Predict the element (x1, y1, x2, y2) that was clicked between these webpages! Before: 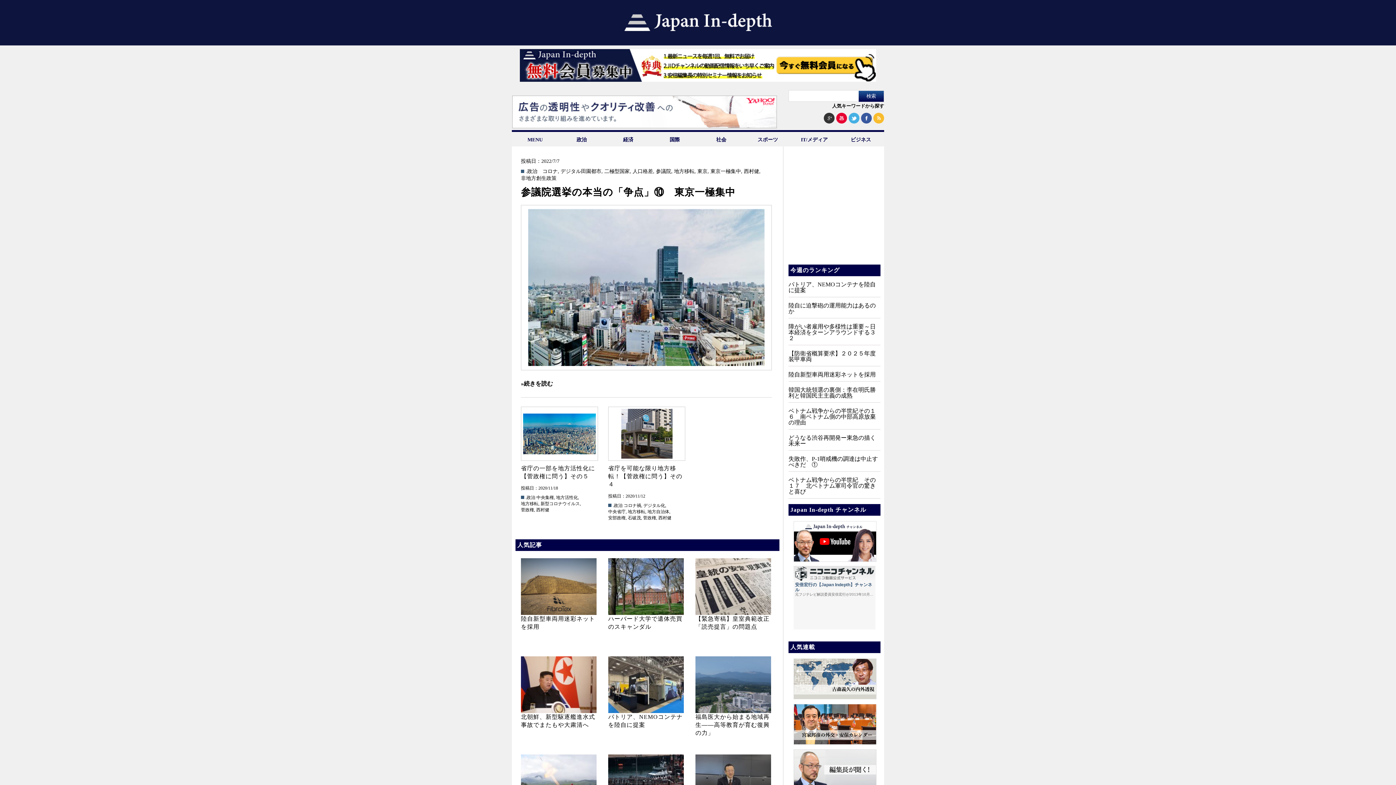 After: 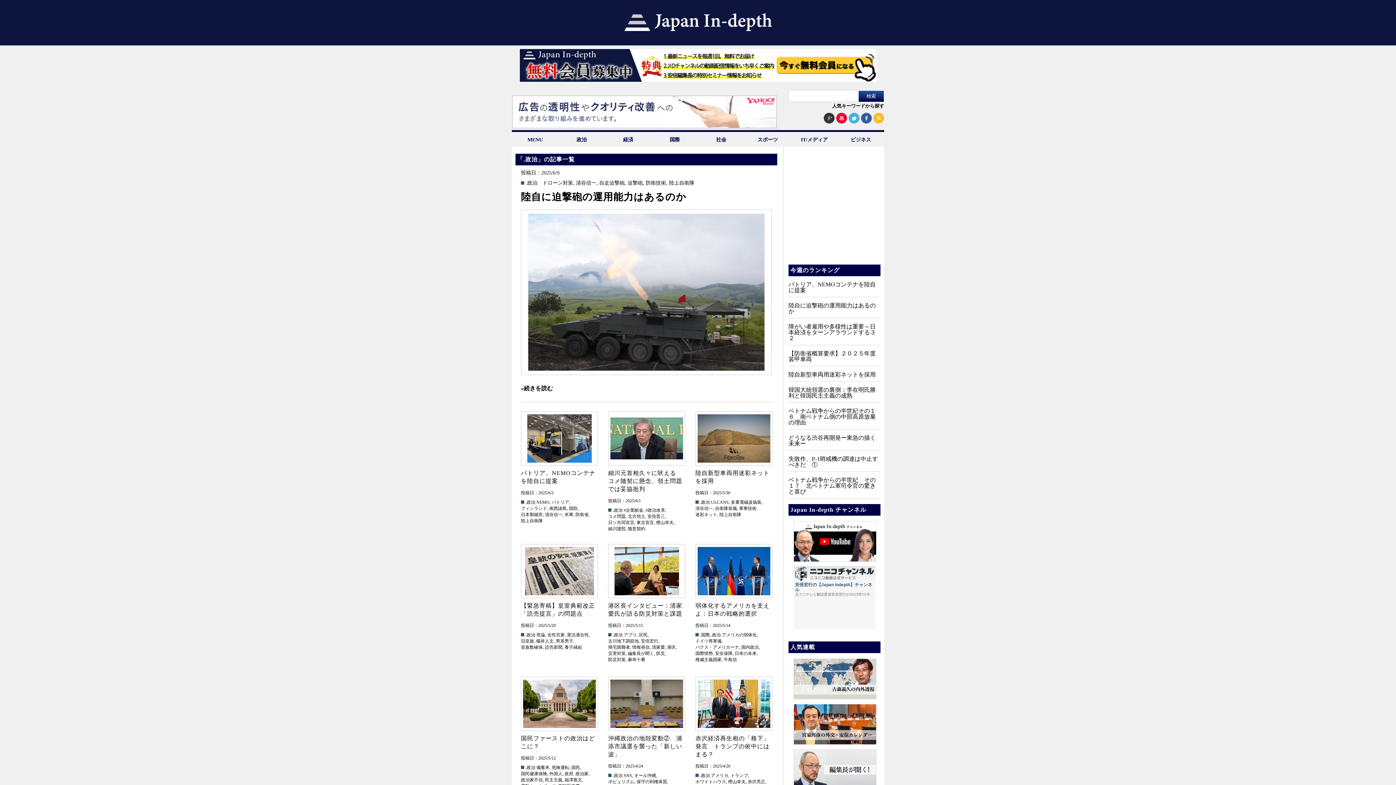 Action: bbox: (612, 503, 622, 508) label: .政治